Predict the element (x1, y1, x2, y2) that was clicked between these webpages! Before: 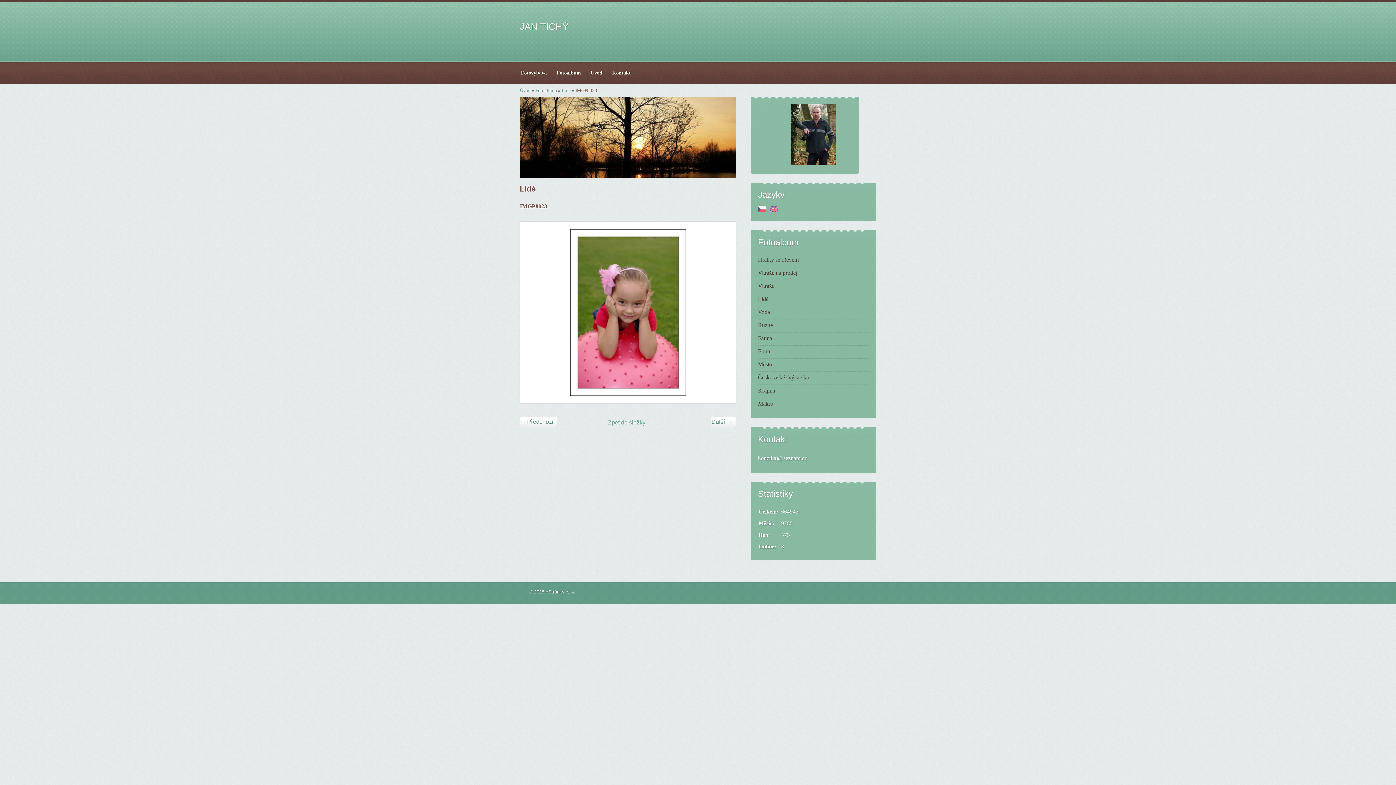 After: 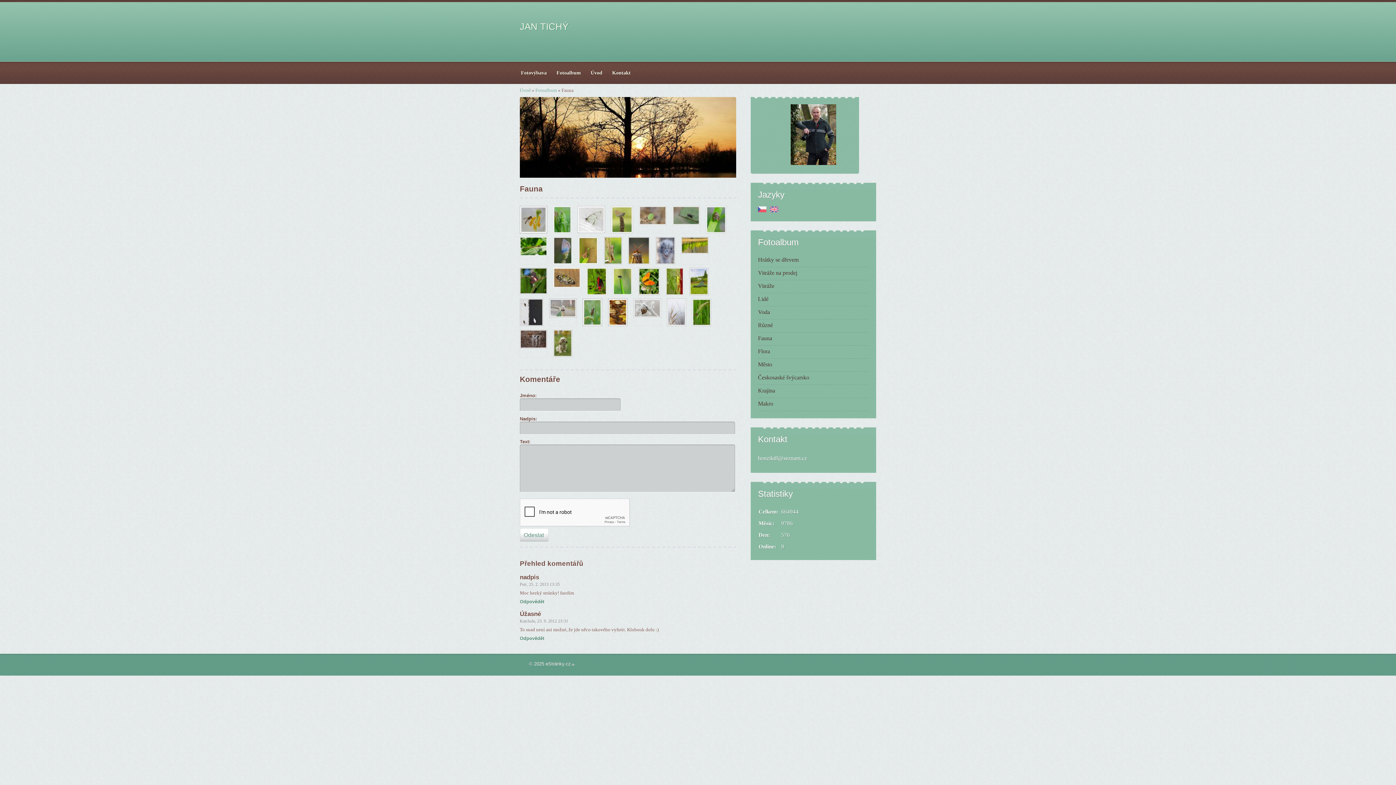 Action: label: Fauna bbox: (758, 332, 869, 345)